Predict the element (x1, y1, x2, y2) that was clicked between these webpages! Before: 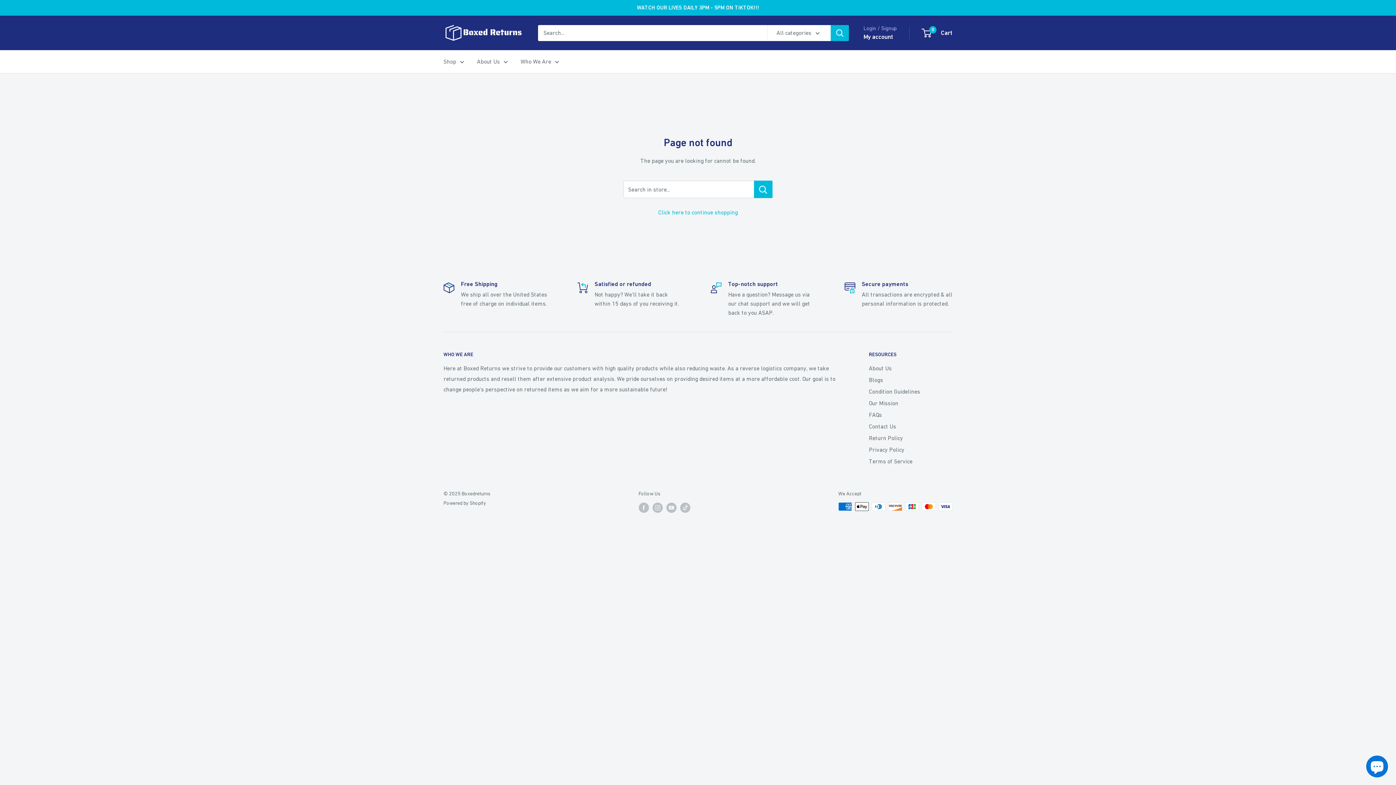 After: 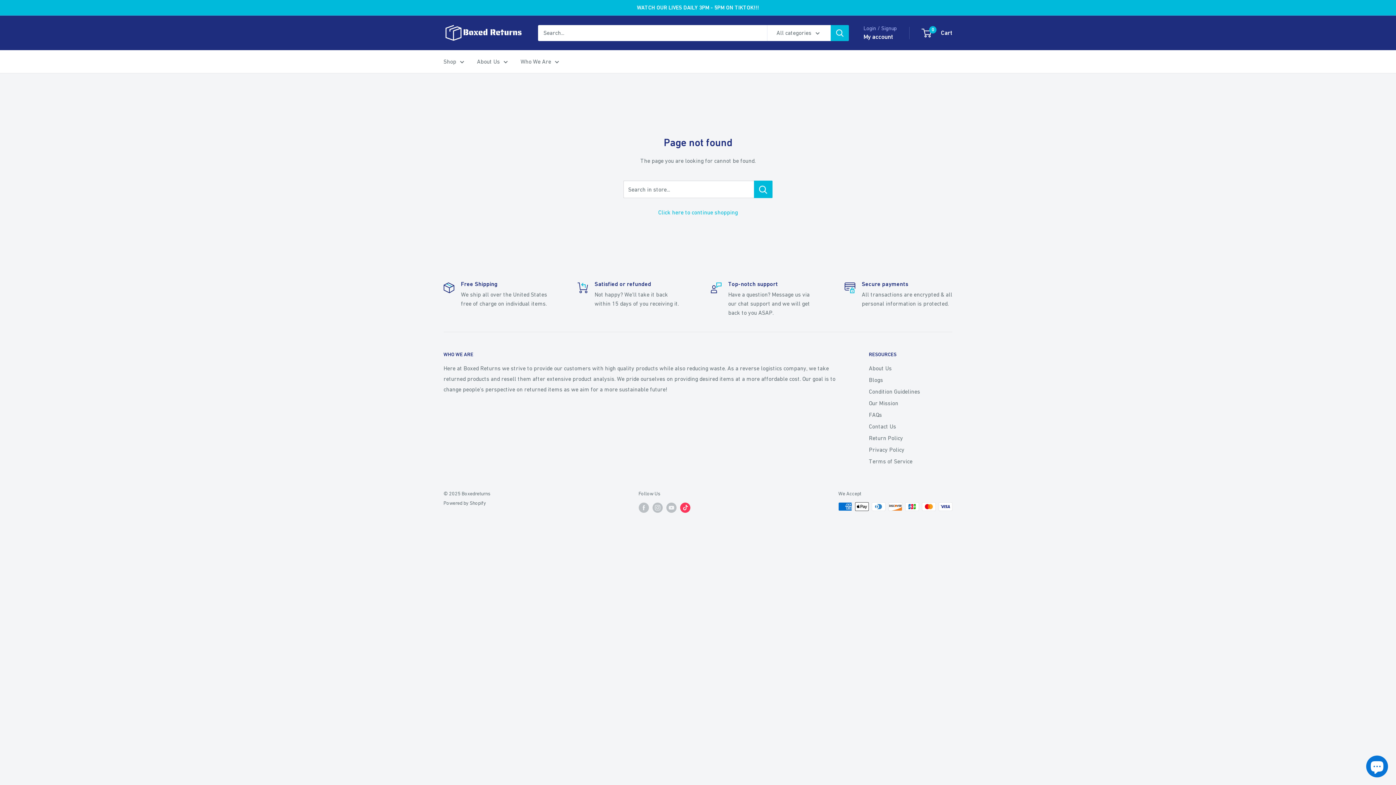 Action: label: Follow us on TikTok bbox: (680, 502, 690, 512)